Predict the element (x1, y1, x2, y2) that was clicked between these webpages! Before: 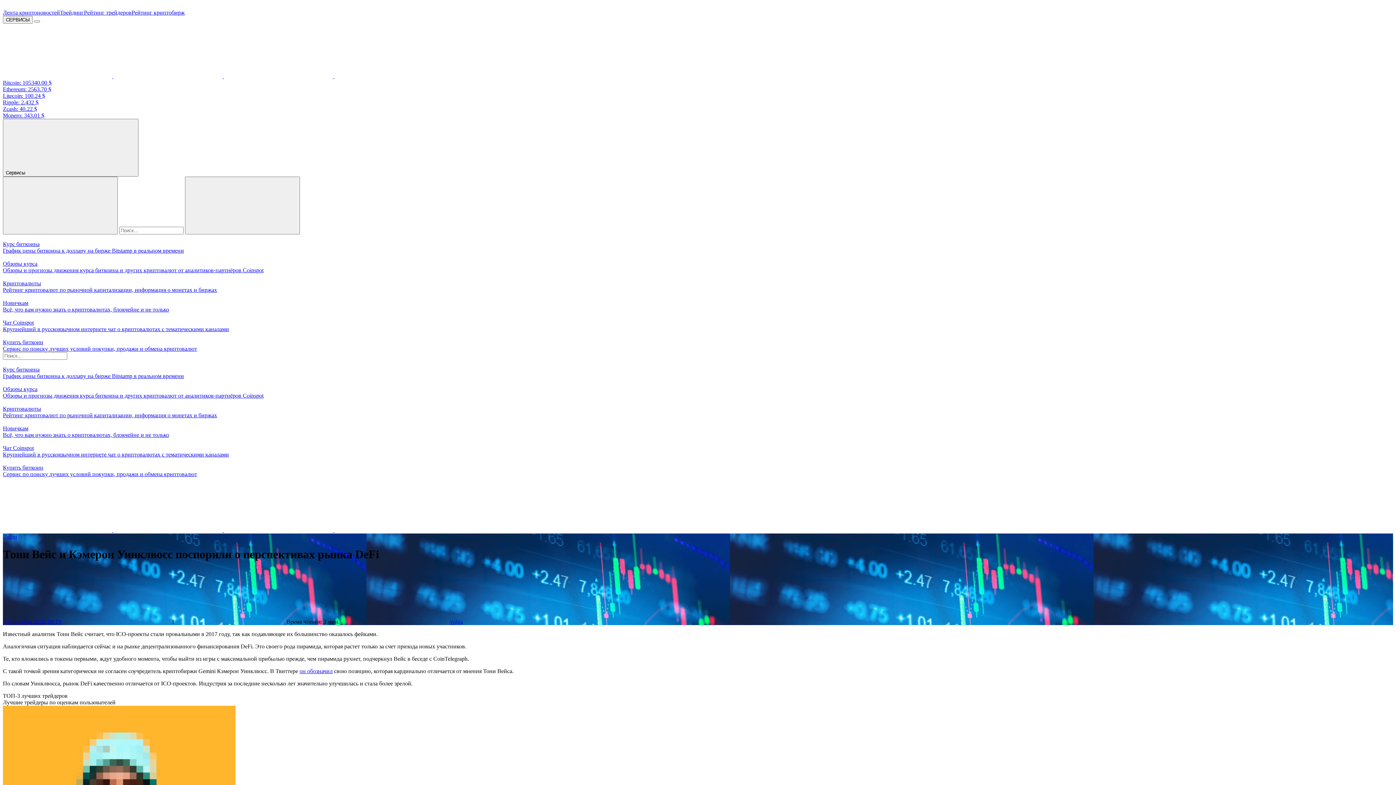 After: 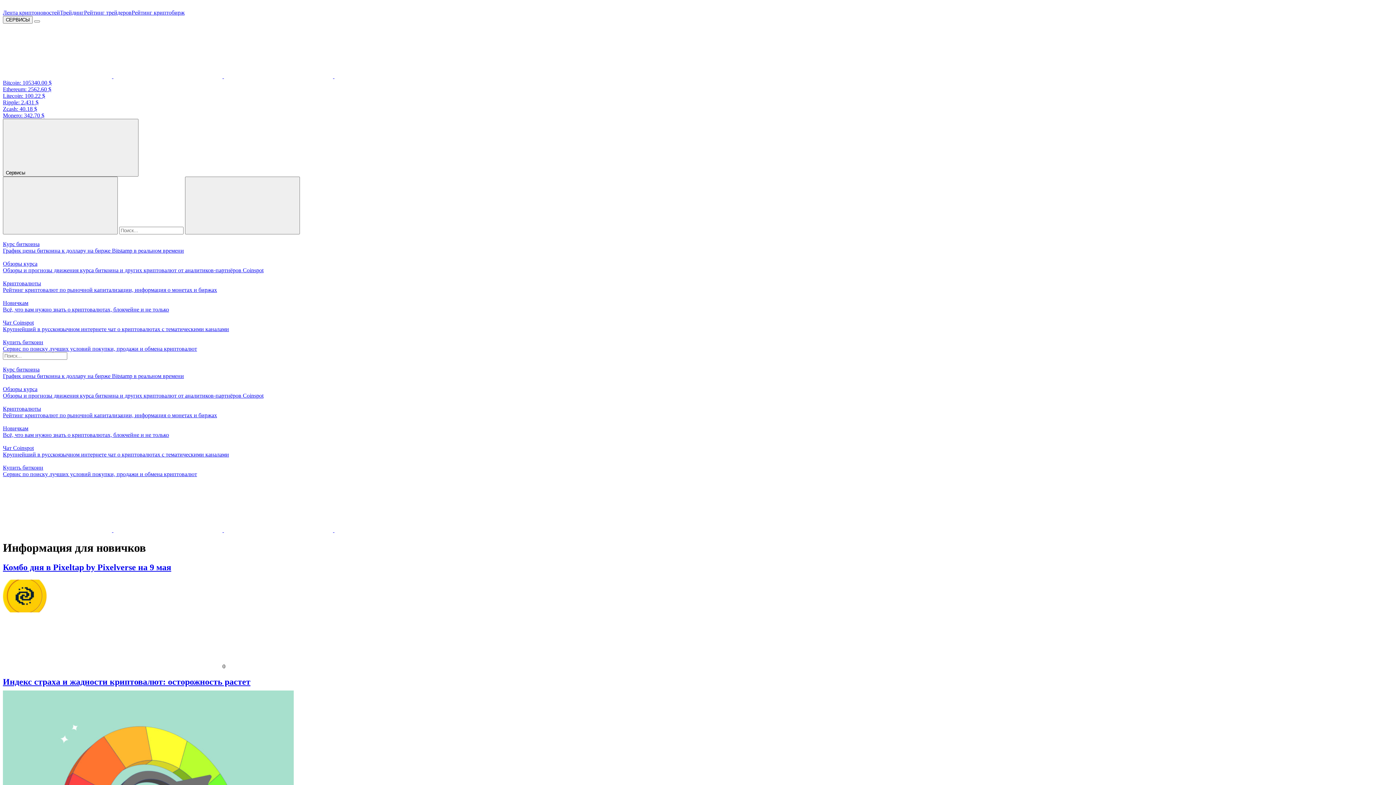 Action: bbox: (2, 418, 1393, 438) label: Новичкам
Всё, что вам нужно знать о криптовалютах, блокчейне и не только